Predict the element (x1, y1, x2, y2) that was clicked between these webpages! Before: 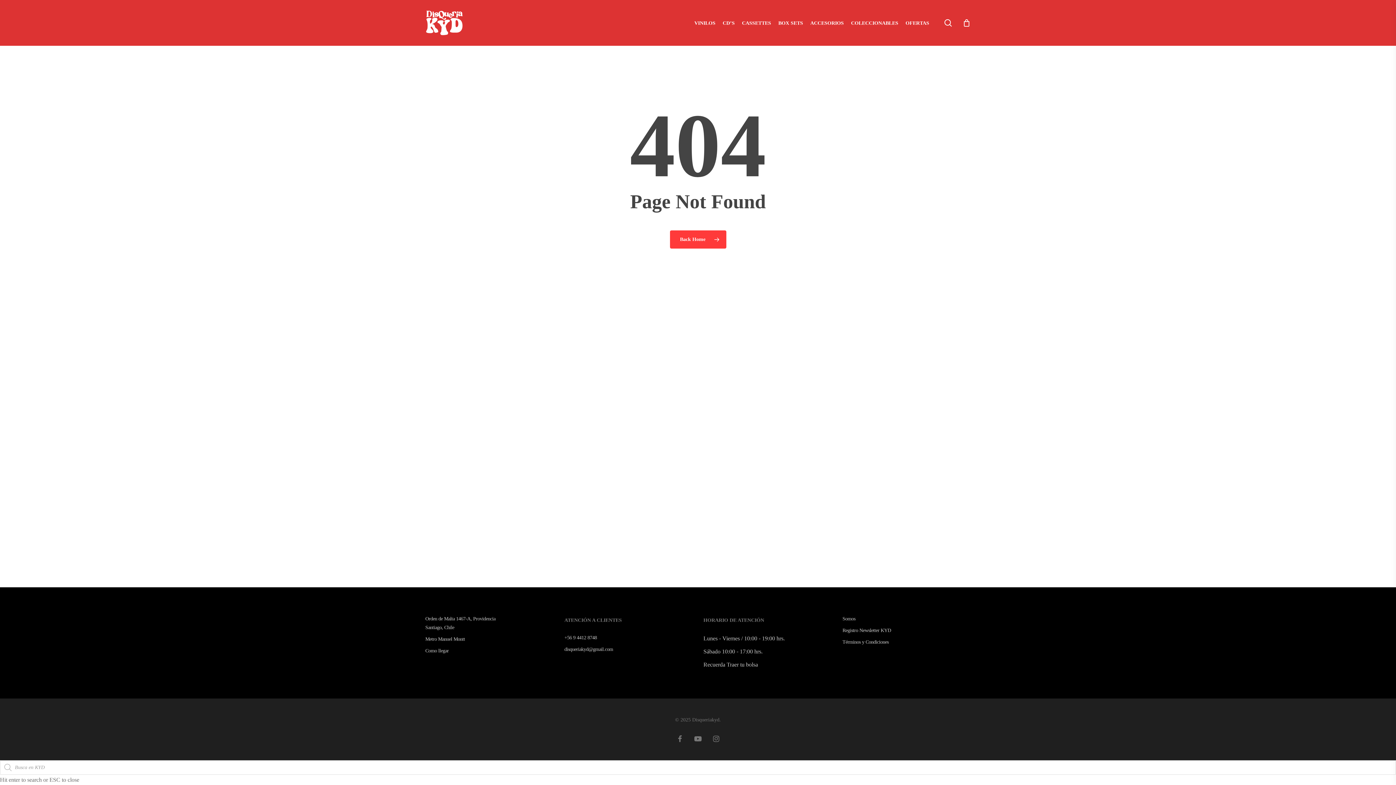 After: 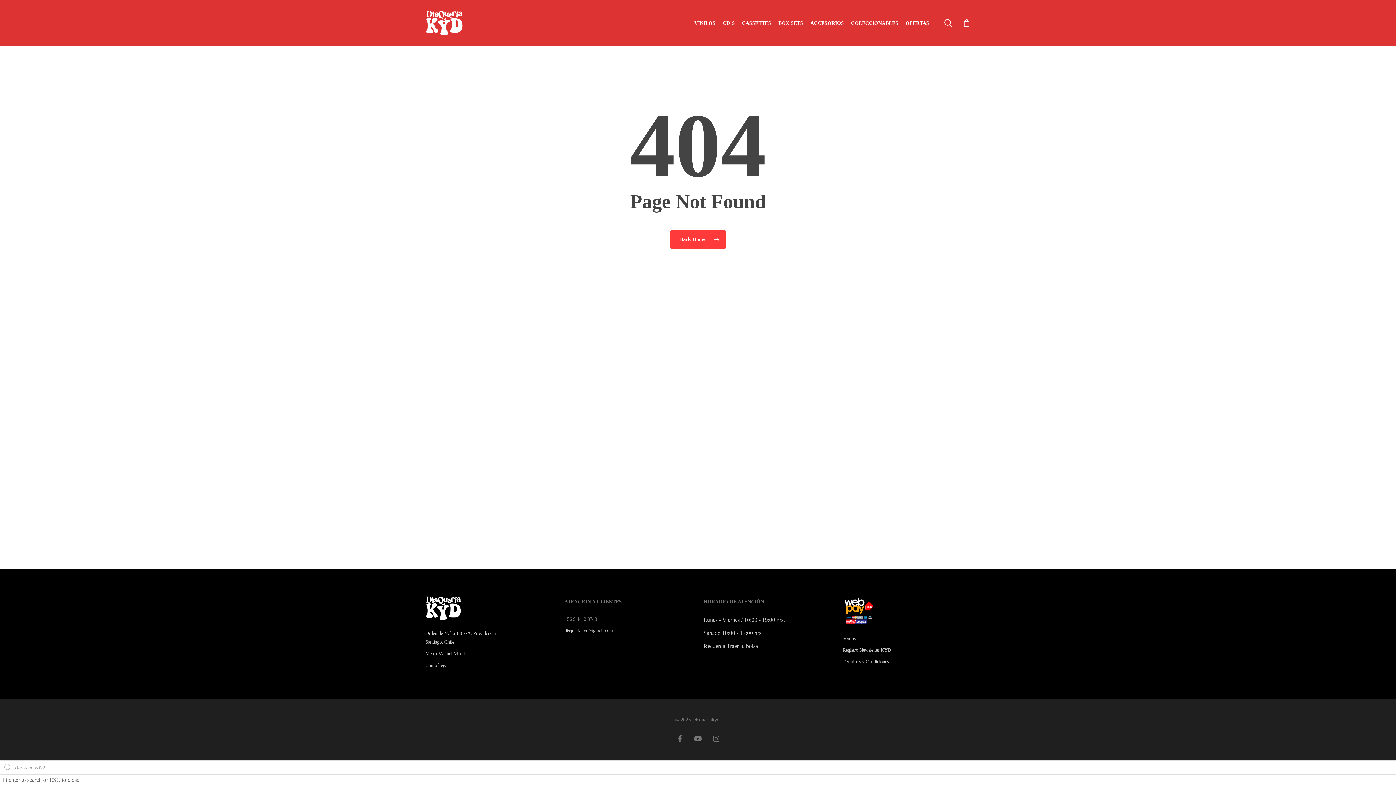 Action: label: +56 9 4412 8748 bbox: (564, 633, 692, 642)